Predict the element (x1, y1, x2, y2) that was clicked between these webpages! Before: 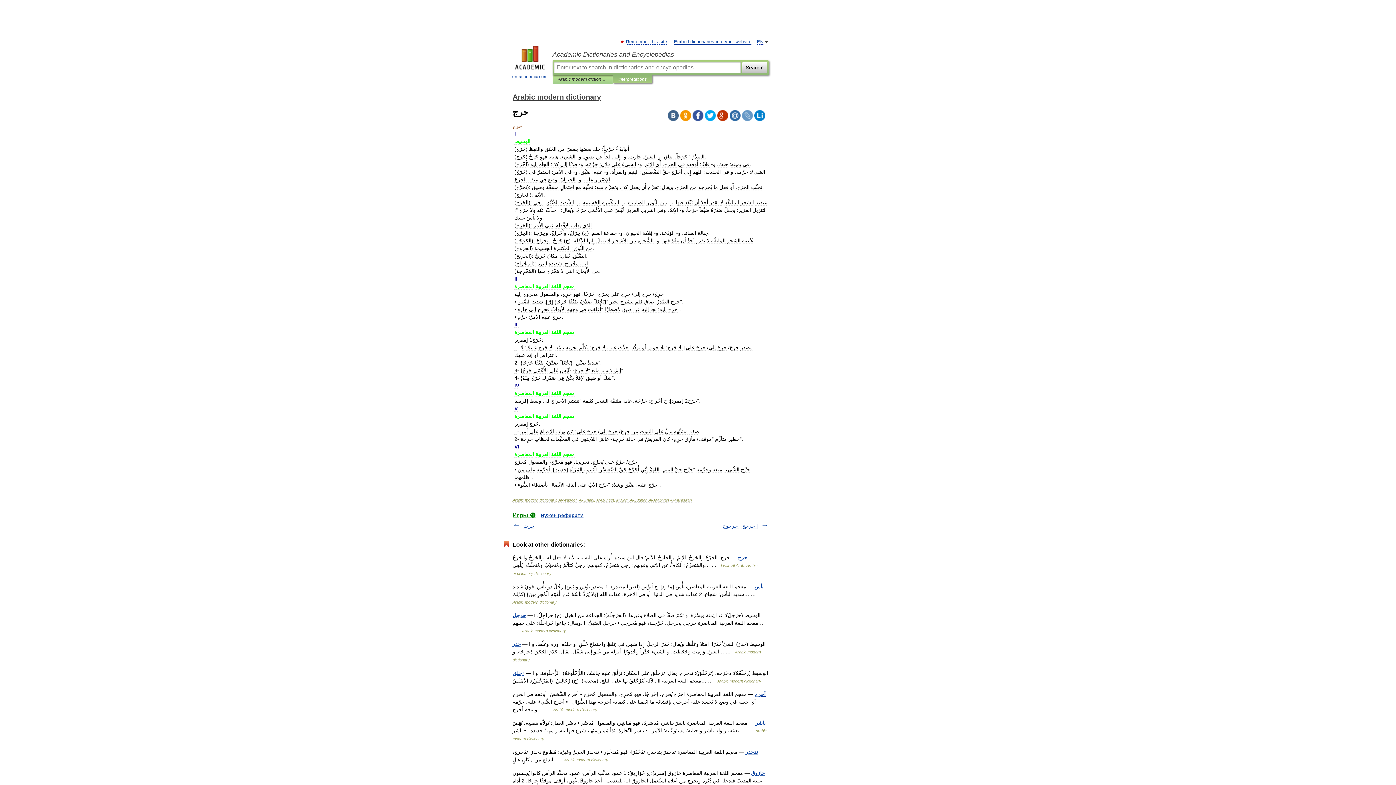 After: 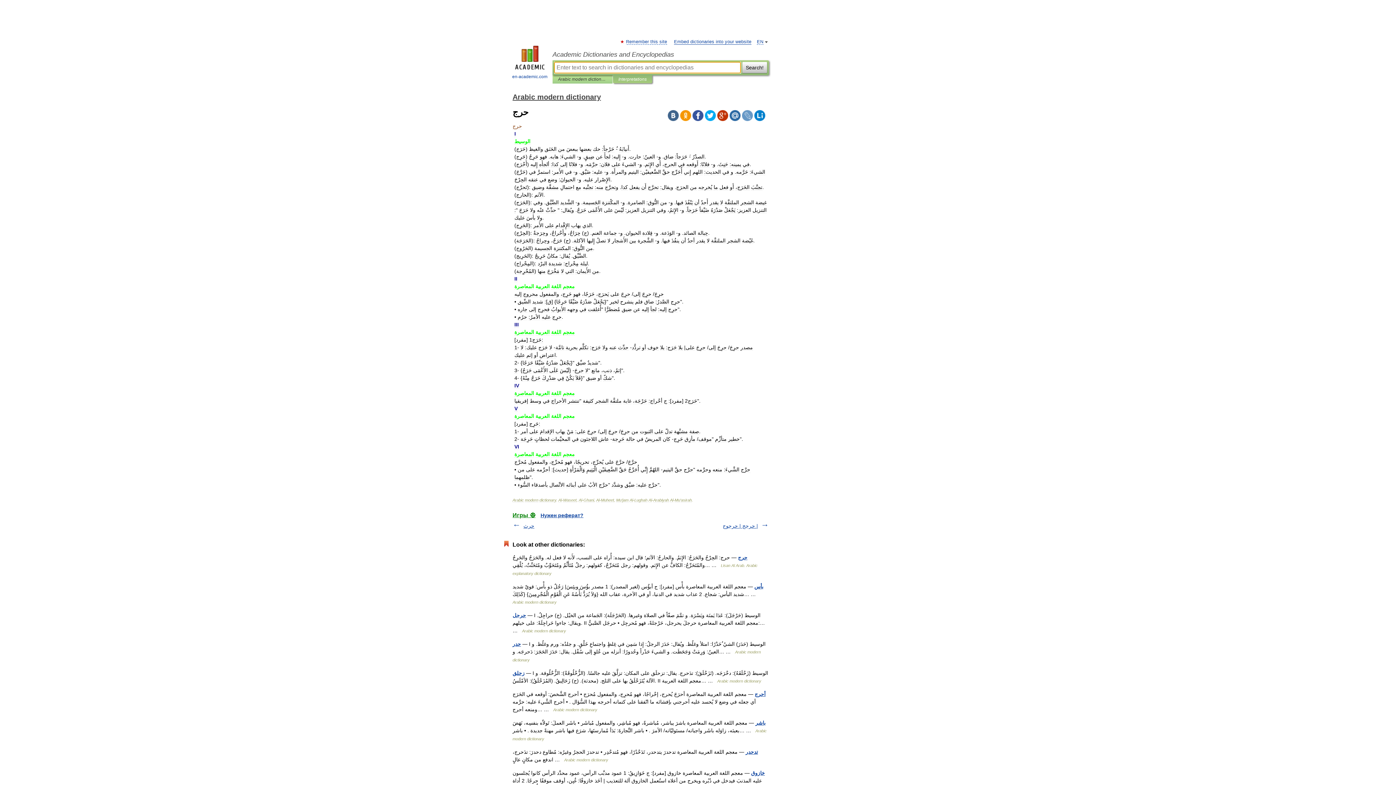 Action: label: Interpretations bbox: (618, 75, 646, 83)